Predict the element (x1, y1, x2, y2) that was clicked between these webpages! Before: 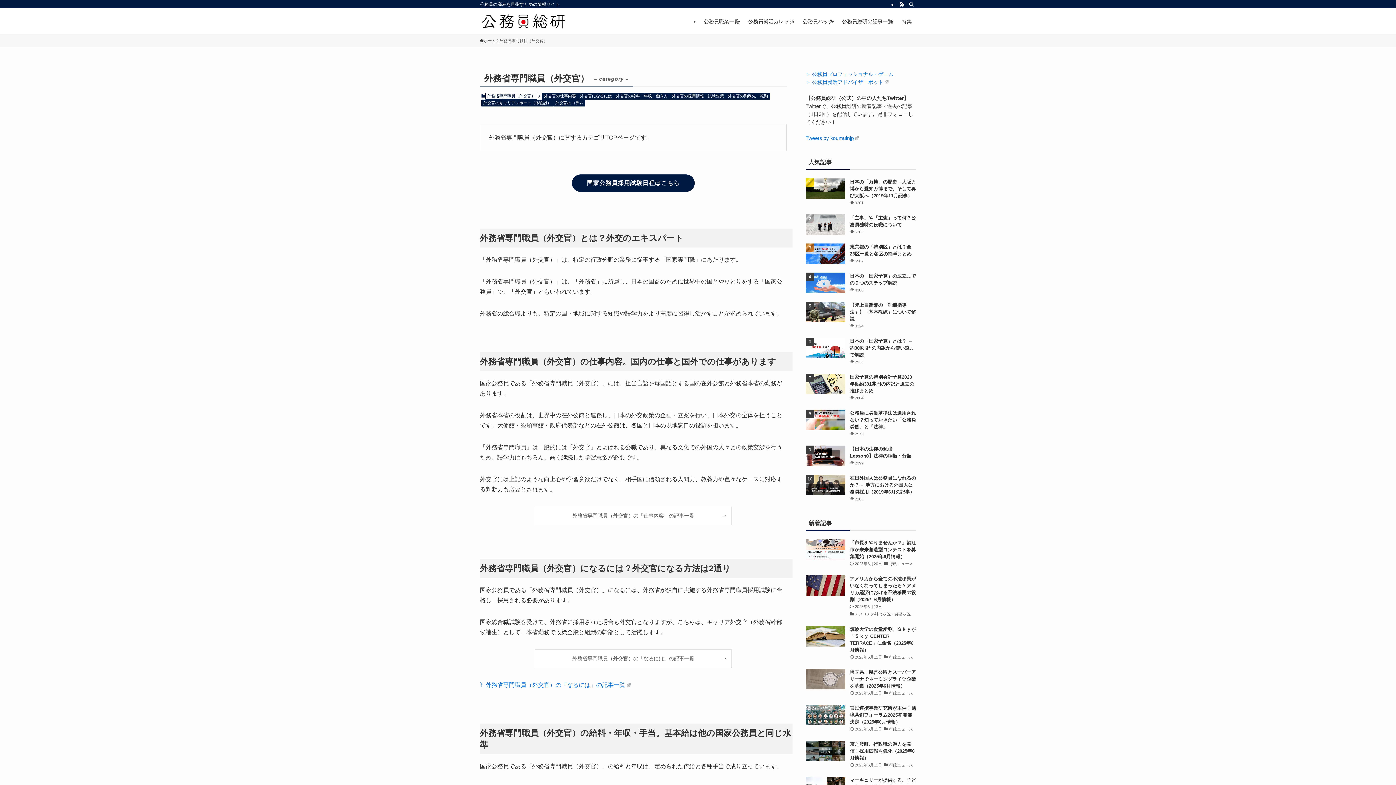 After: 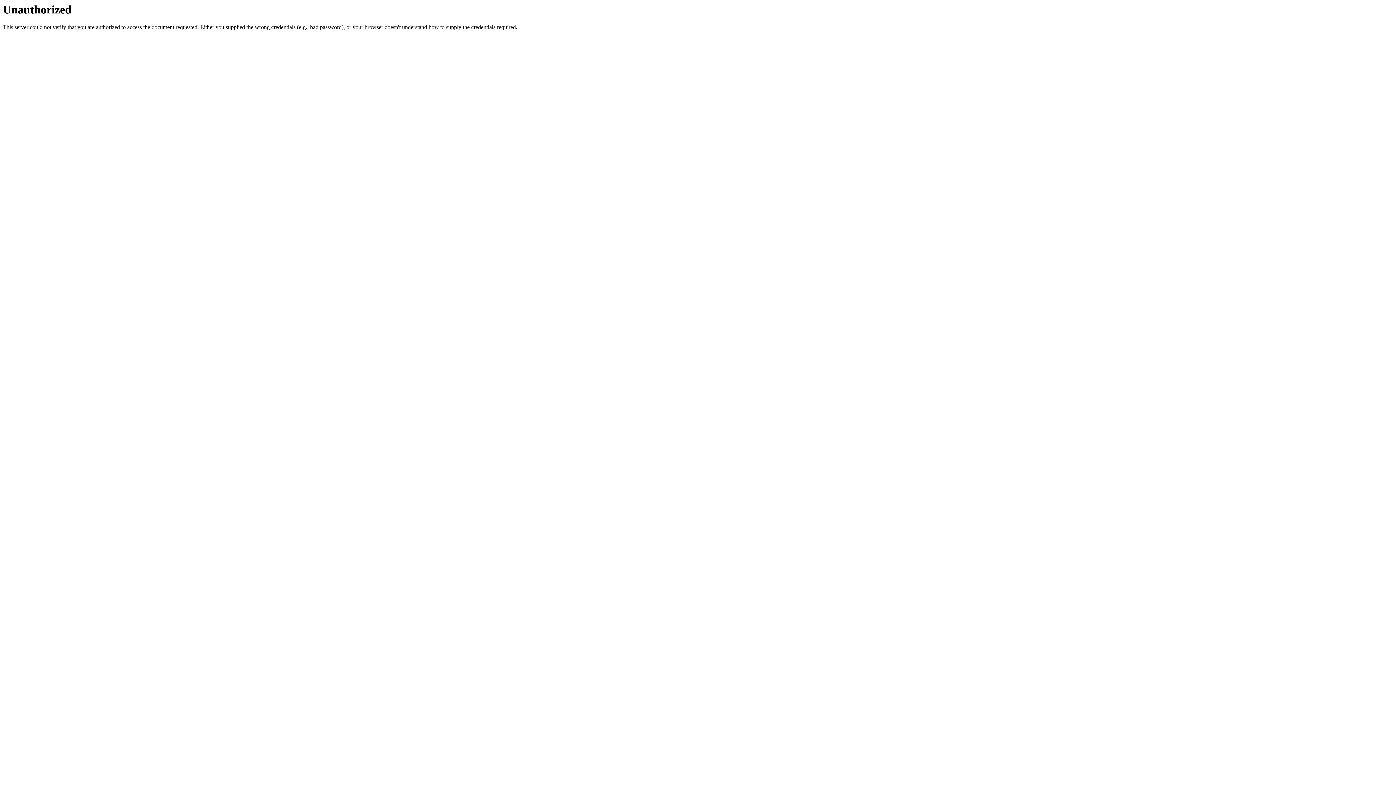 Action: label: 》外務省専門職員（外交官）の「なるには」の記事一覧 bbox: (480, 682, 630, 688)